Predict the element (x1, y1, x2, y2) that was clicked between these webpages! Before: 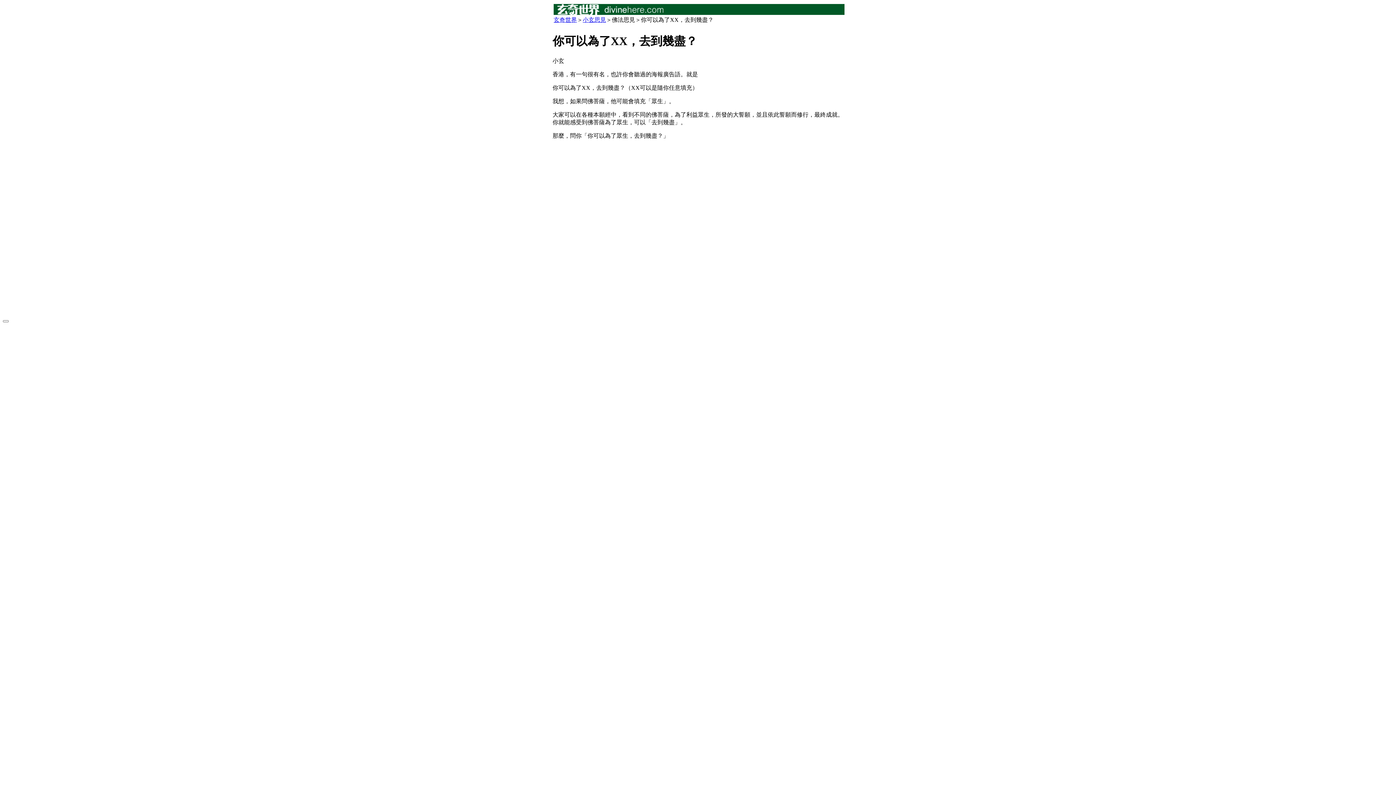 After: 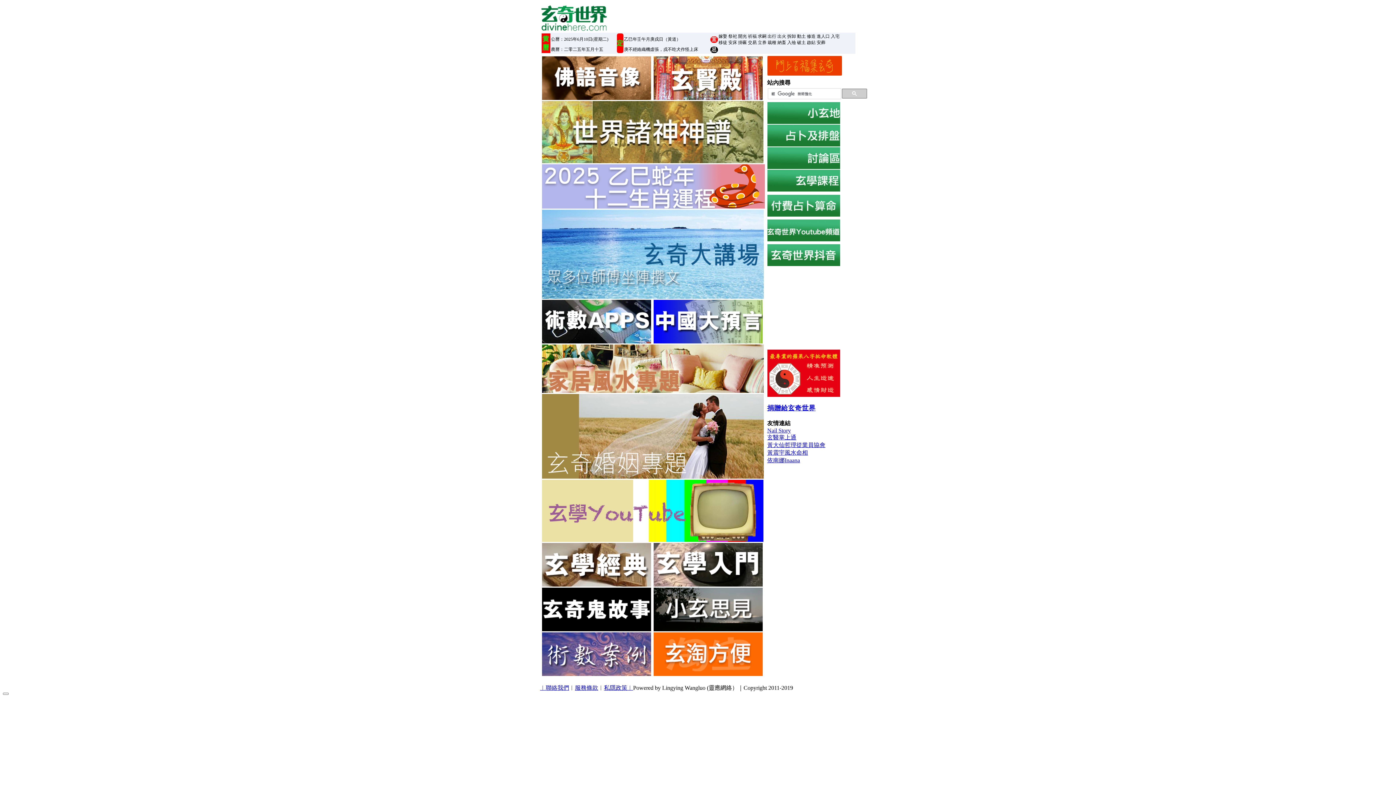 Action: label: 玄奇世界 bbox: (553, 16, 577, 22)